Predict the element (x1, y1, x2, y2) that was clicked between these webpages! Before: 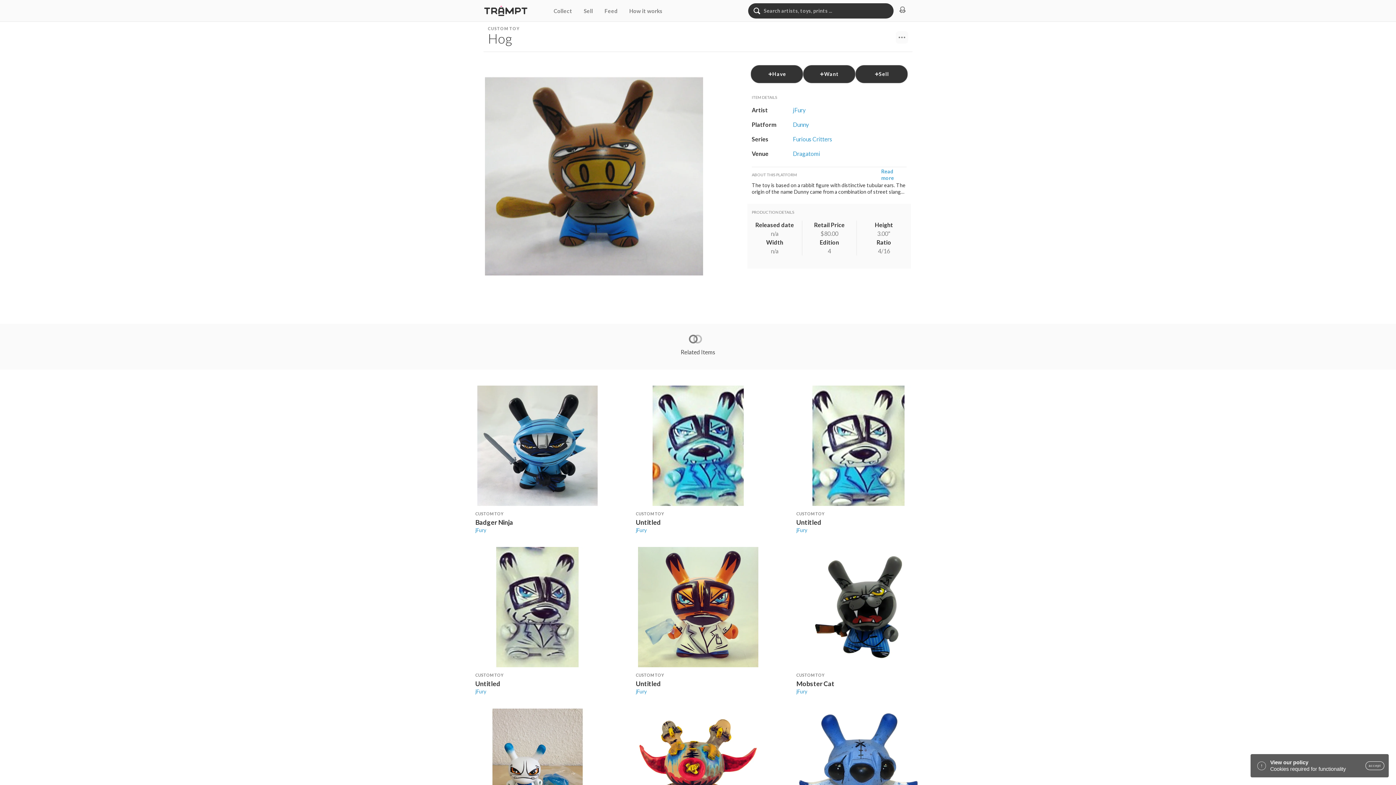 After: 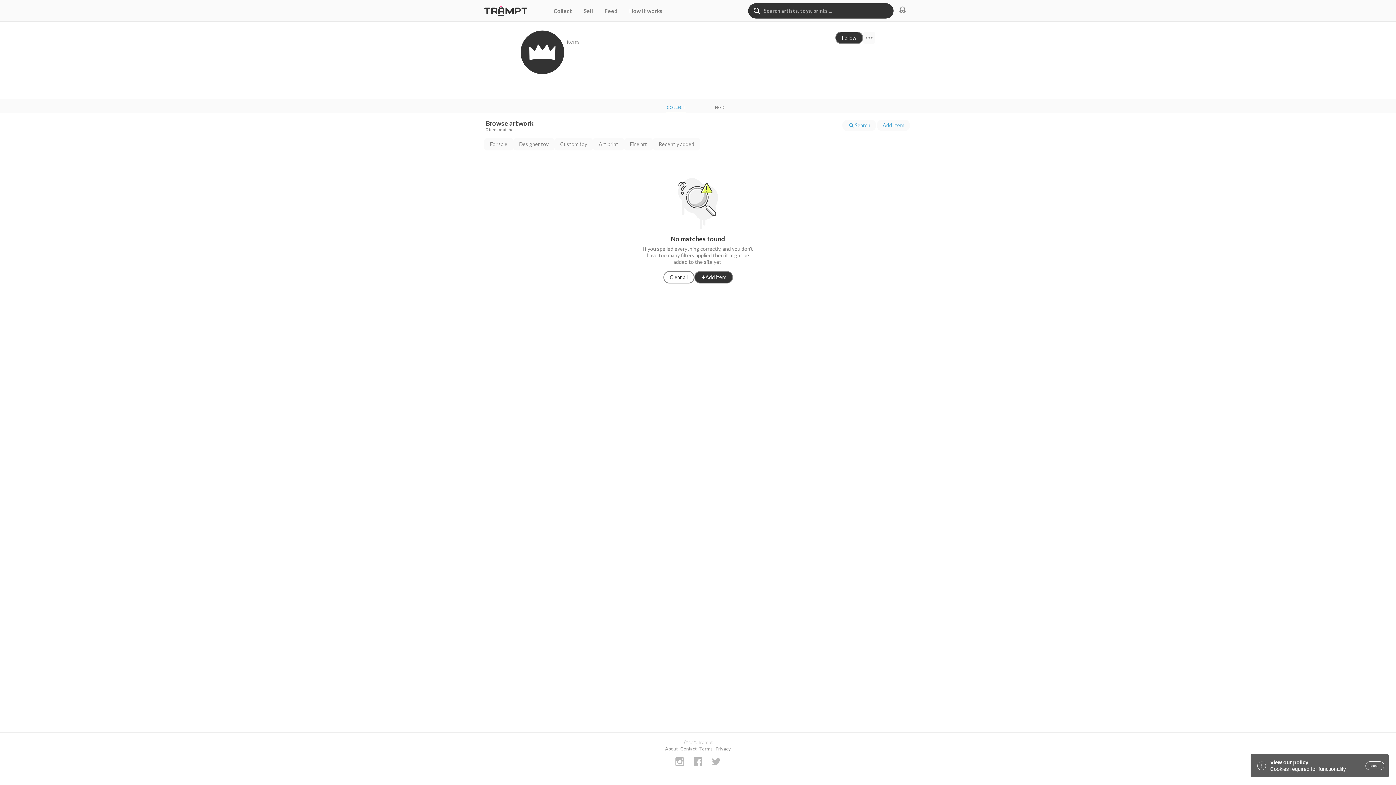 Action: label: jFury bbox: (636, 688, 646, 694)